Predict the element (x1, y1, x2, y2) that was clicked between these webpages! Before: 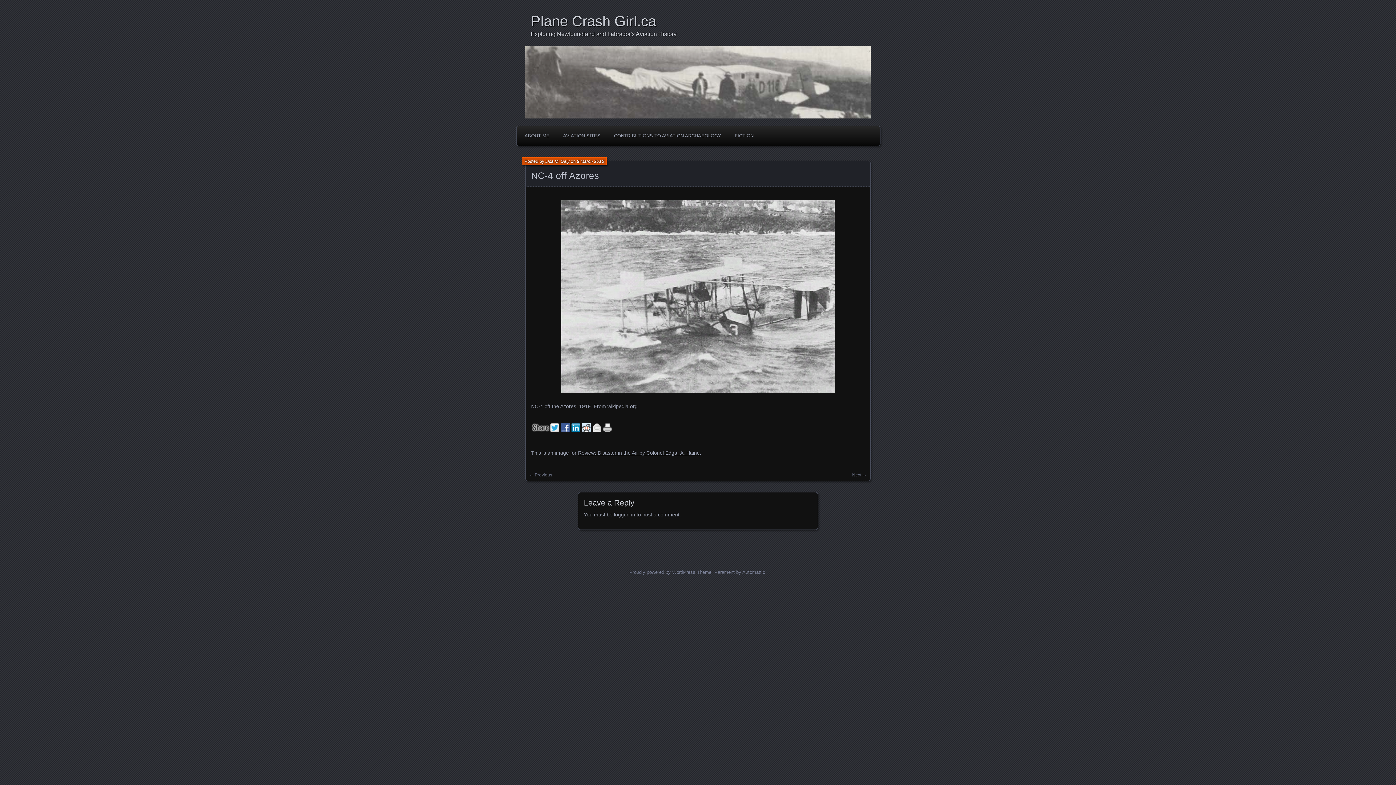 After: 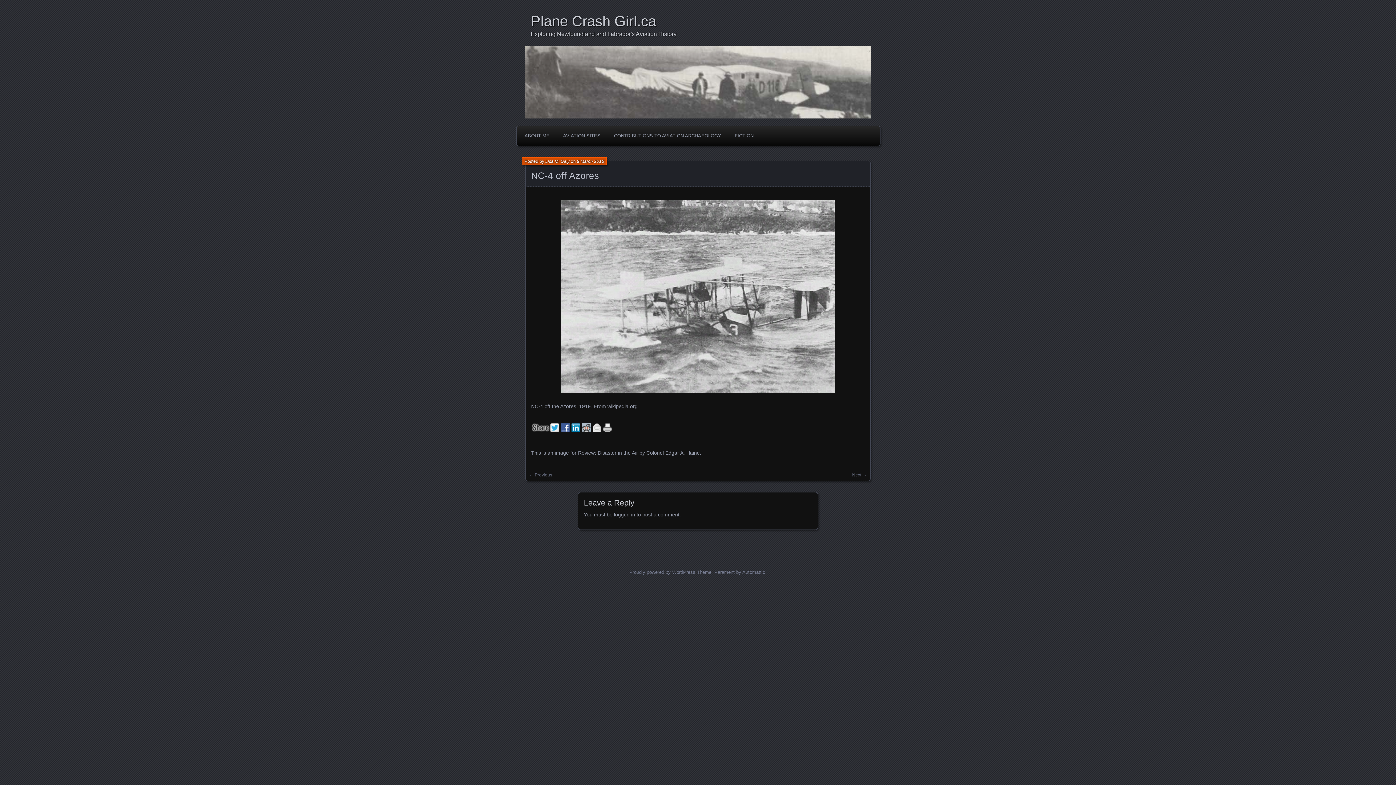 Action: bbox: (582, 427, 592, 433)